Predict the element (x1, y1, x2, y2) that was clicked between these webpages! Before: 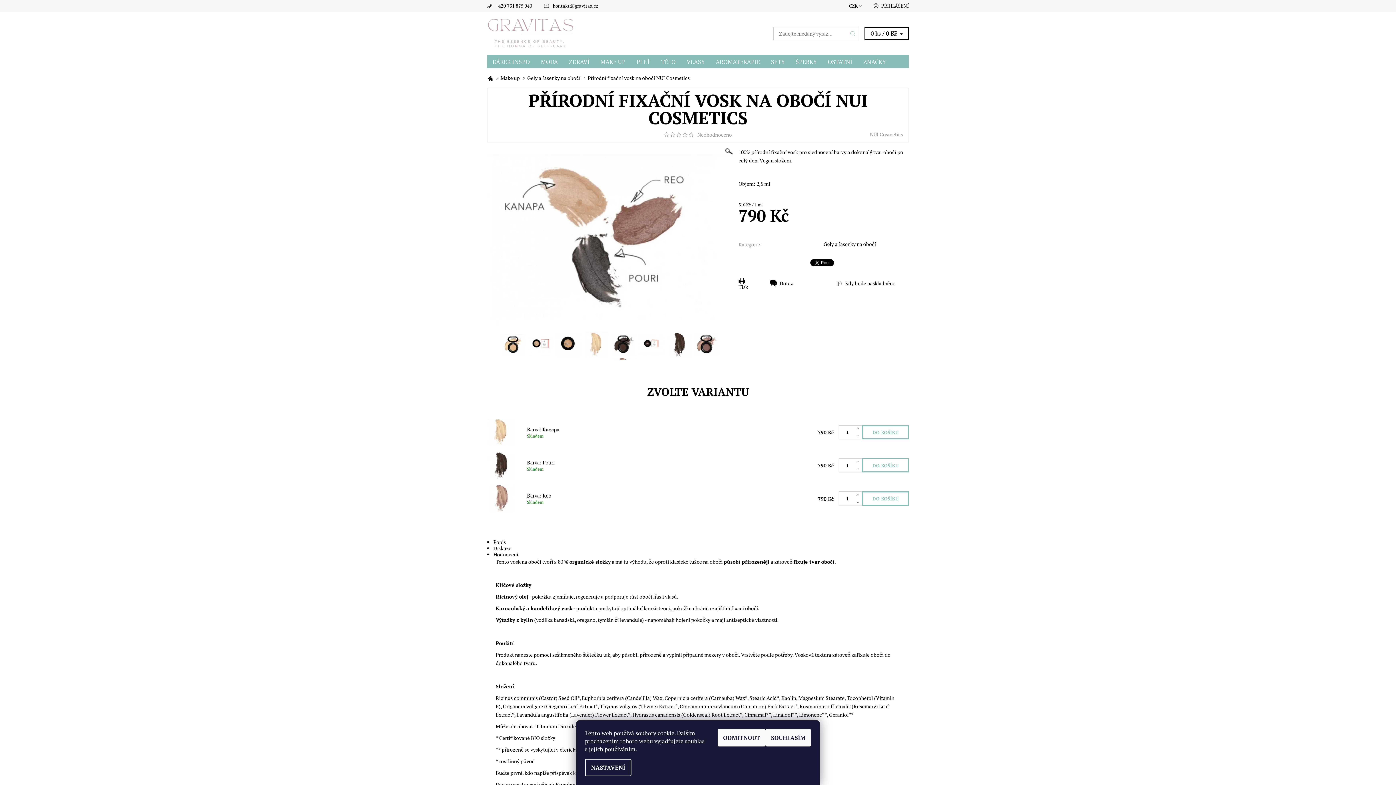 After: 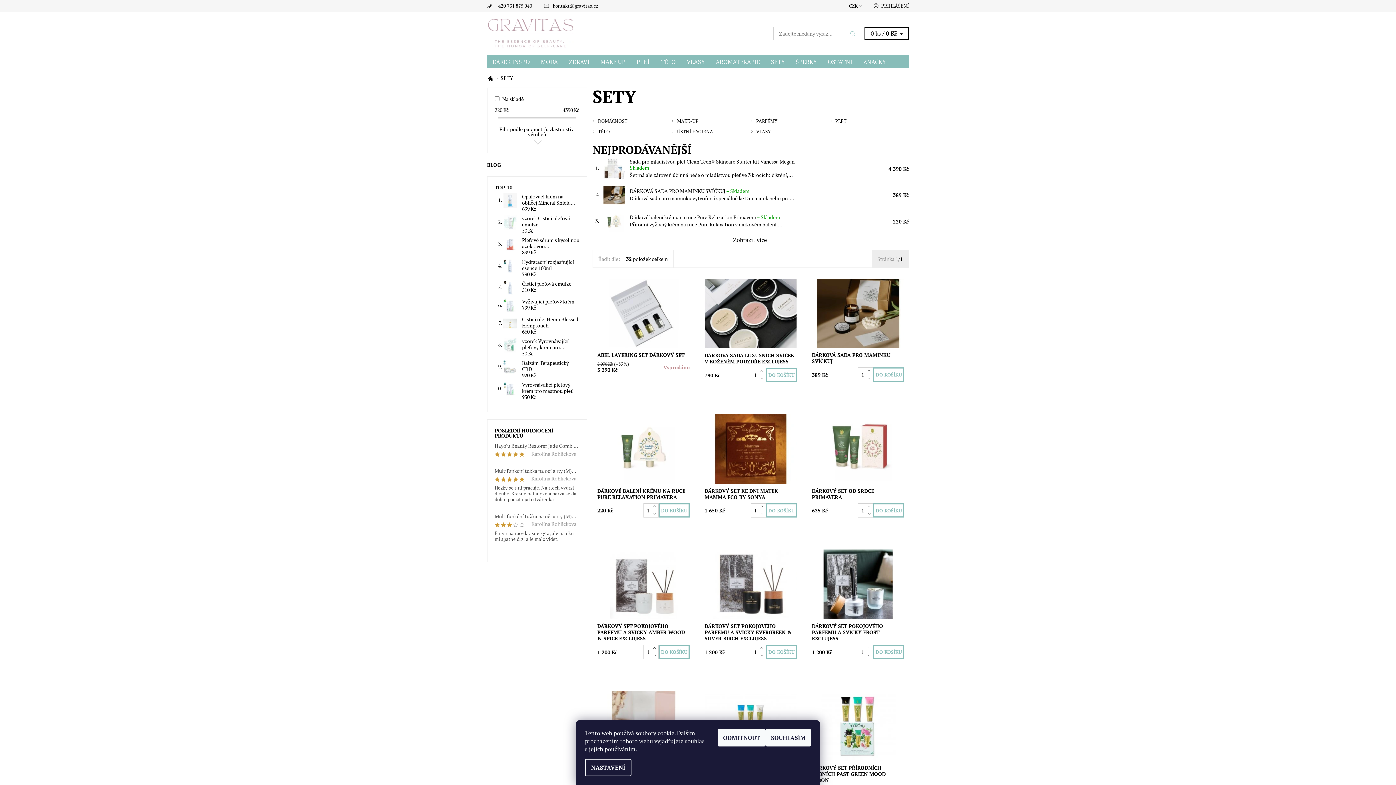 Action: bbox: (765, 55, 790, 68) label: SETY